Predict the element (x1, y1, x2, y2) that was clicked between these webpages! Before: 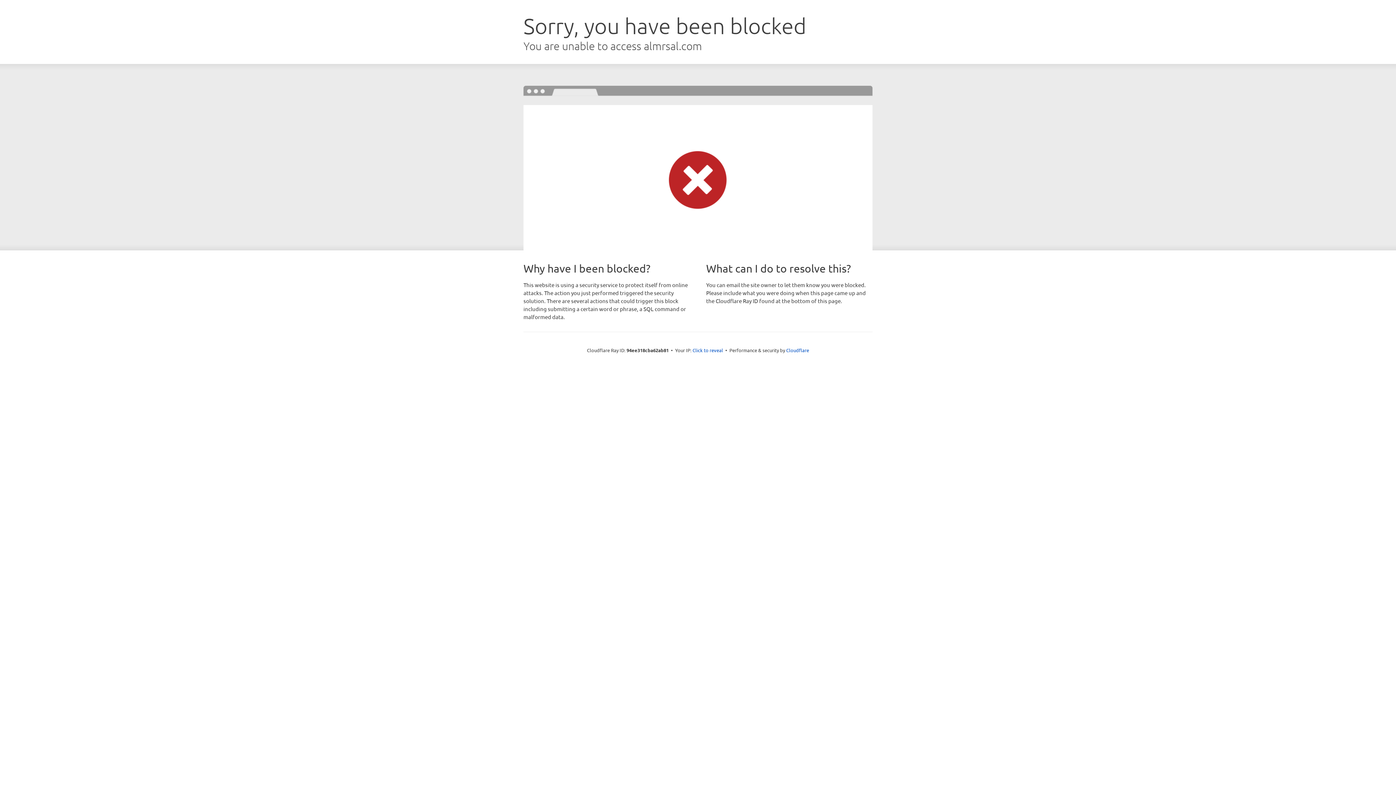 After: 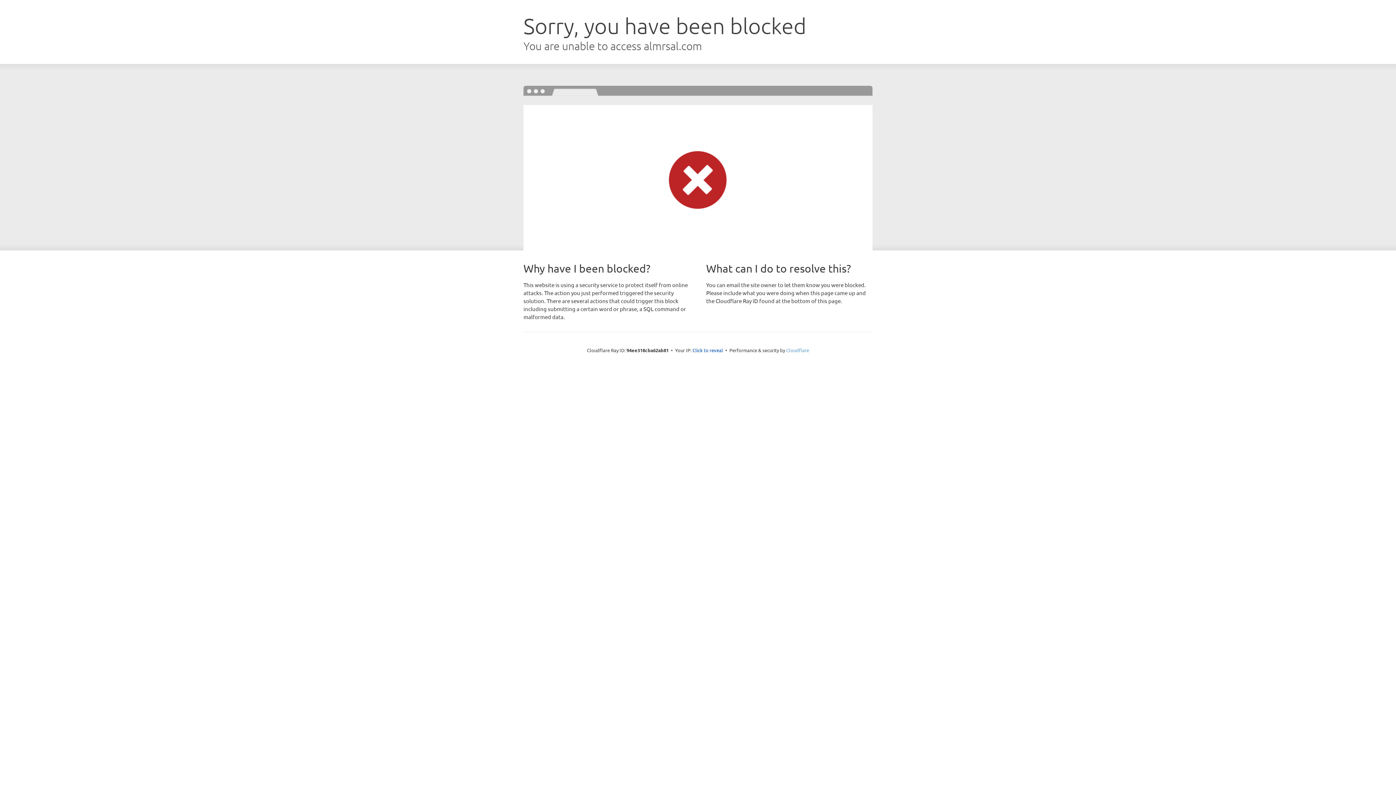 Action: label: Cloudflare bbox: (786, 347, 809, 353)